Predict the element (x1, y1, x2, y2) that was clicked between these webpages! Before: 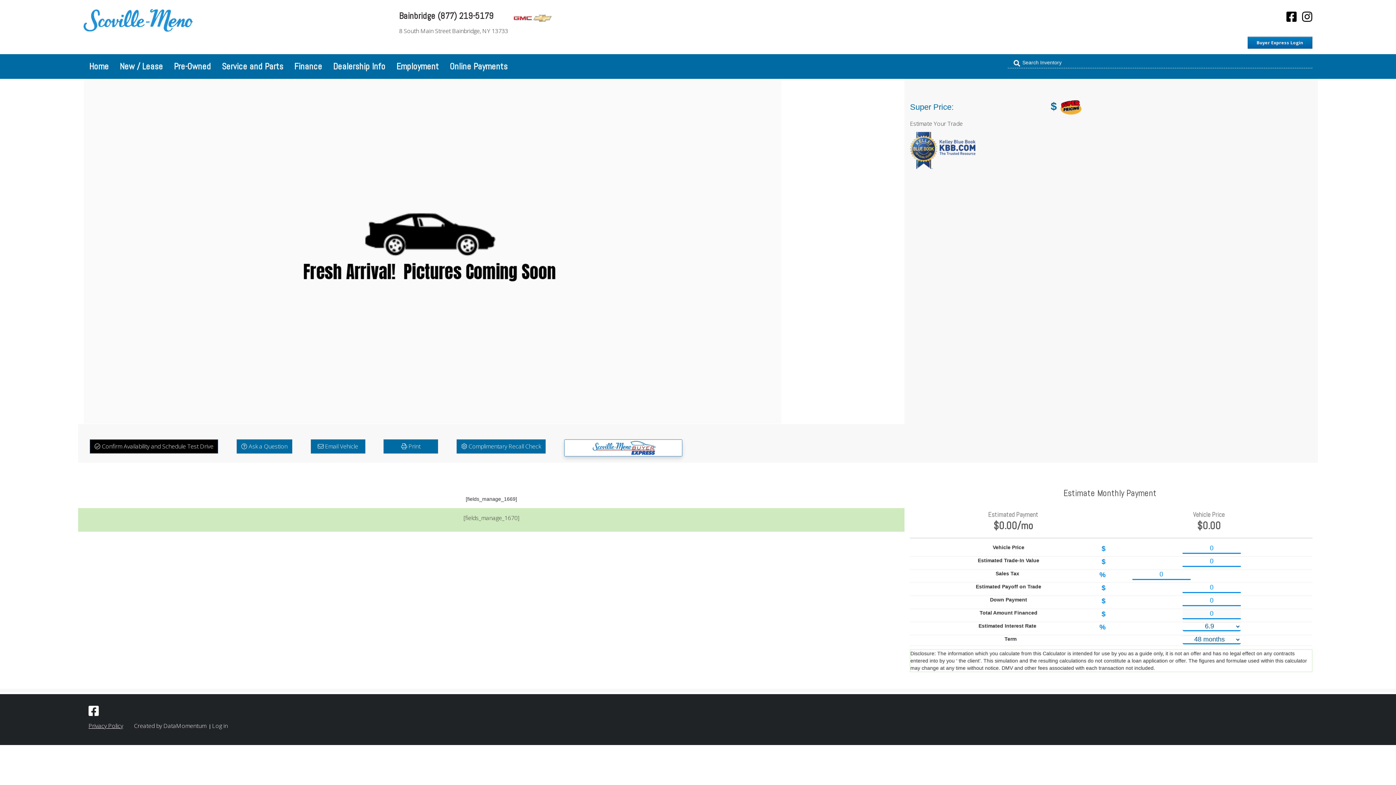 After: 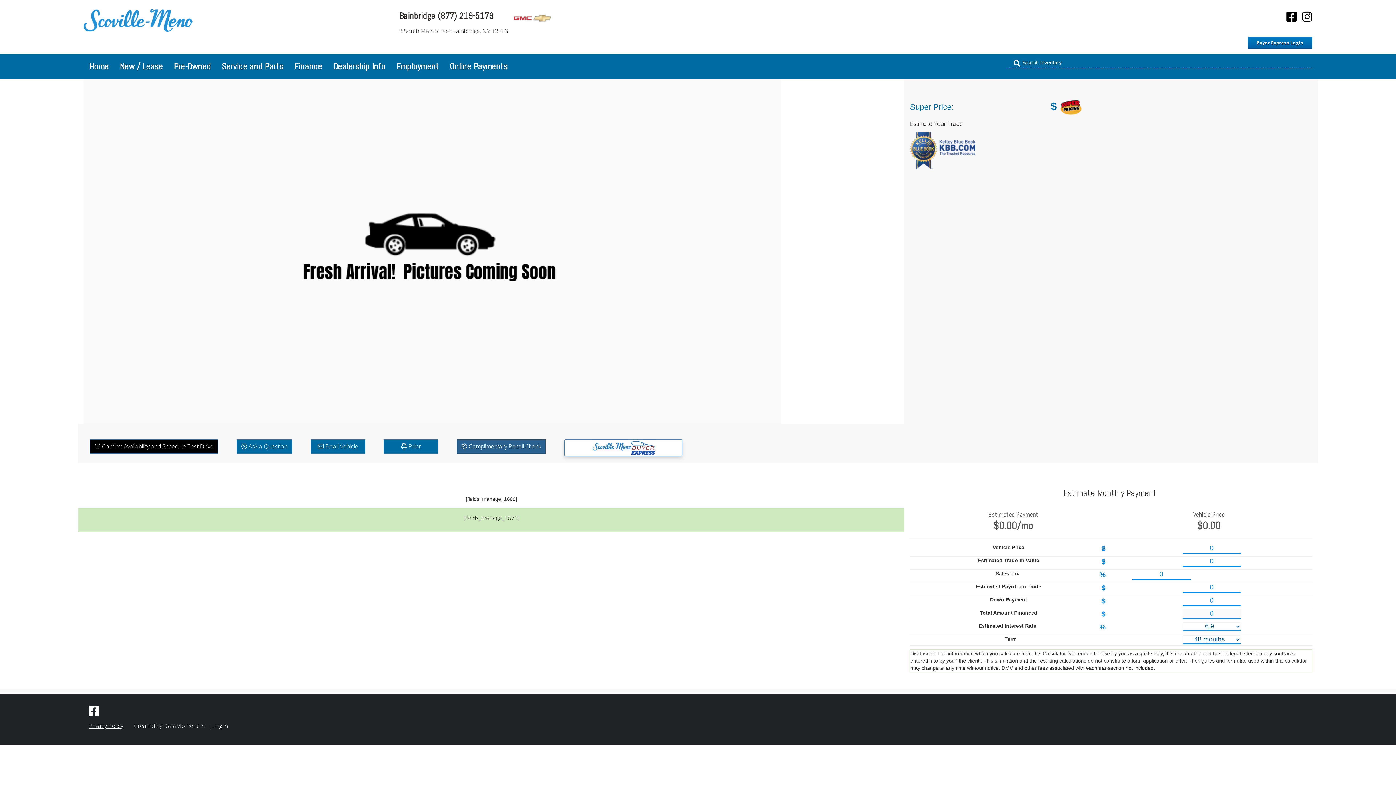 Action: bbox: (456, 439, 545, 453) label:  Complimentary Recall Check